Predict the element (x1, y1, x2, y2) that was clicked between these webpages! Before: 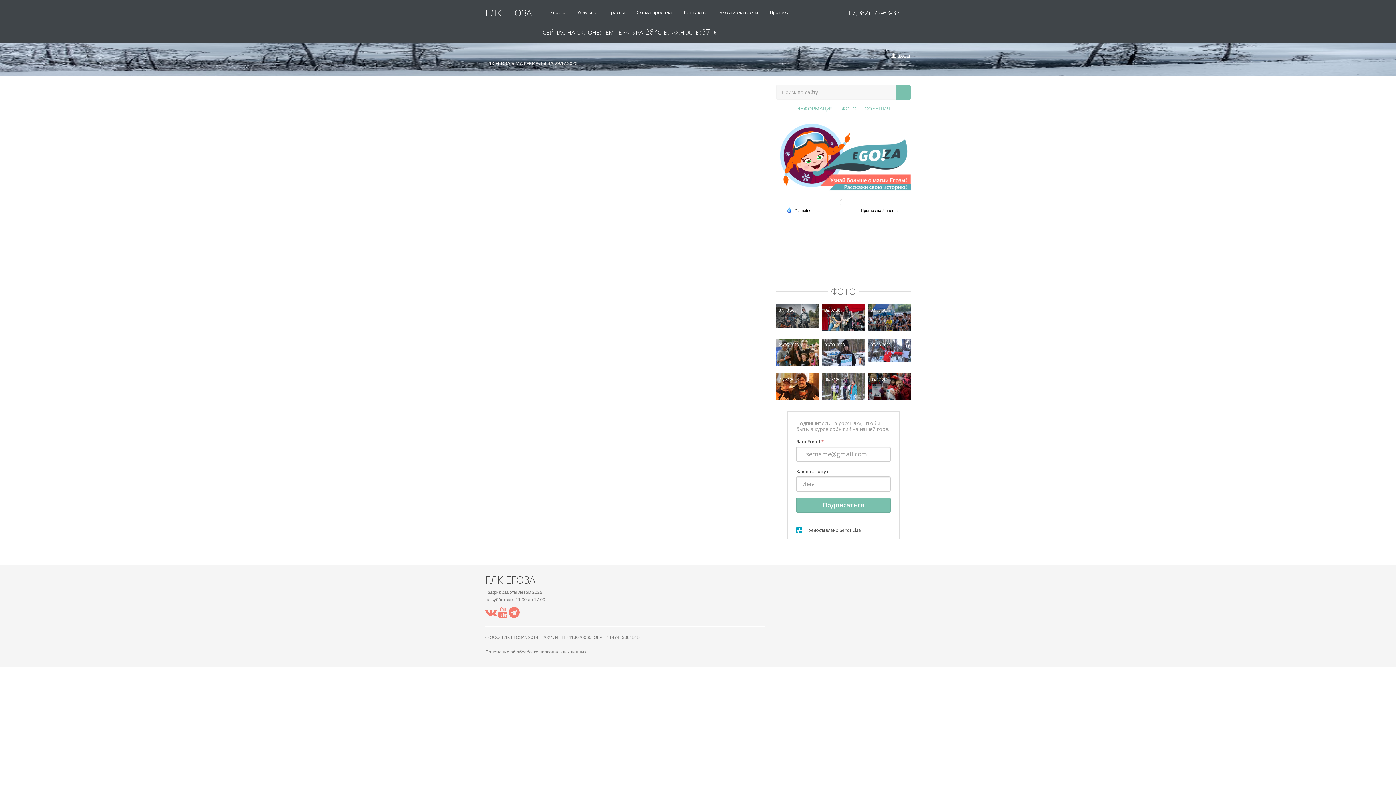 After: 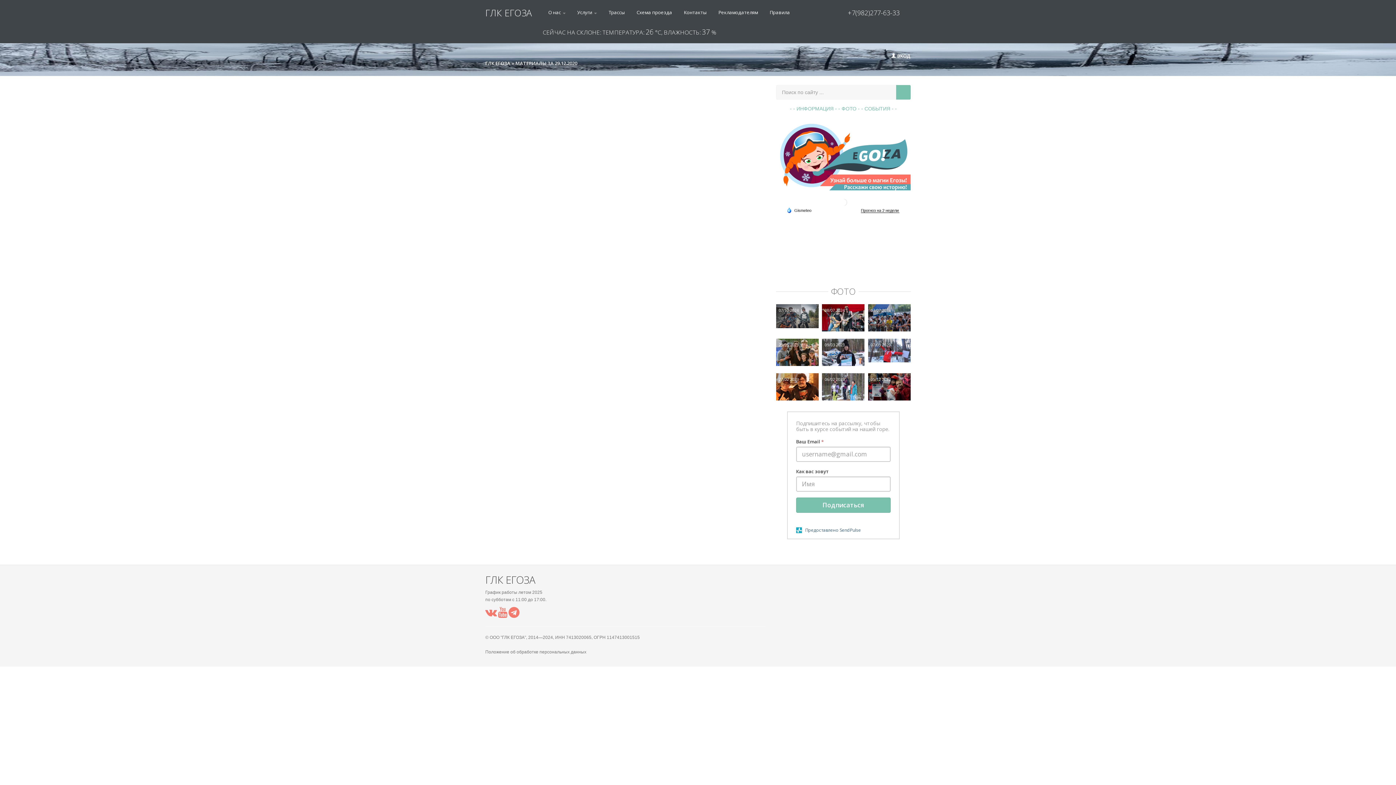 Action: label:   Предоставлено SendPulse bbox: (796, 527, 861, 533)